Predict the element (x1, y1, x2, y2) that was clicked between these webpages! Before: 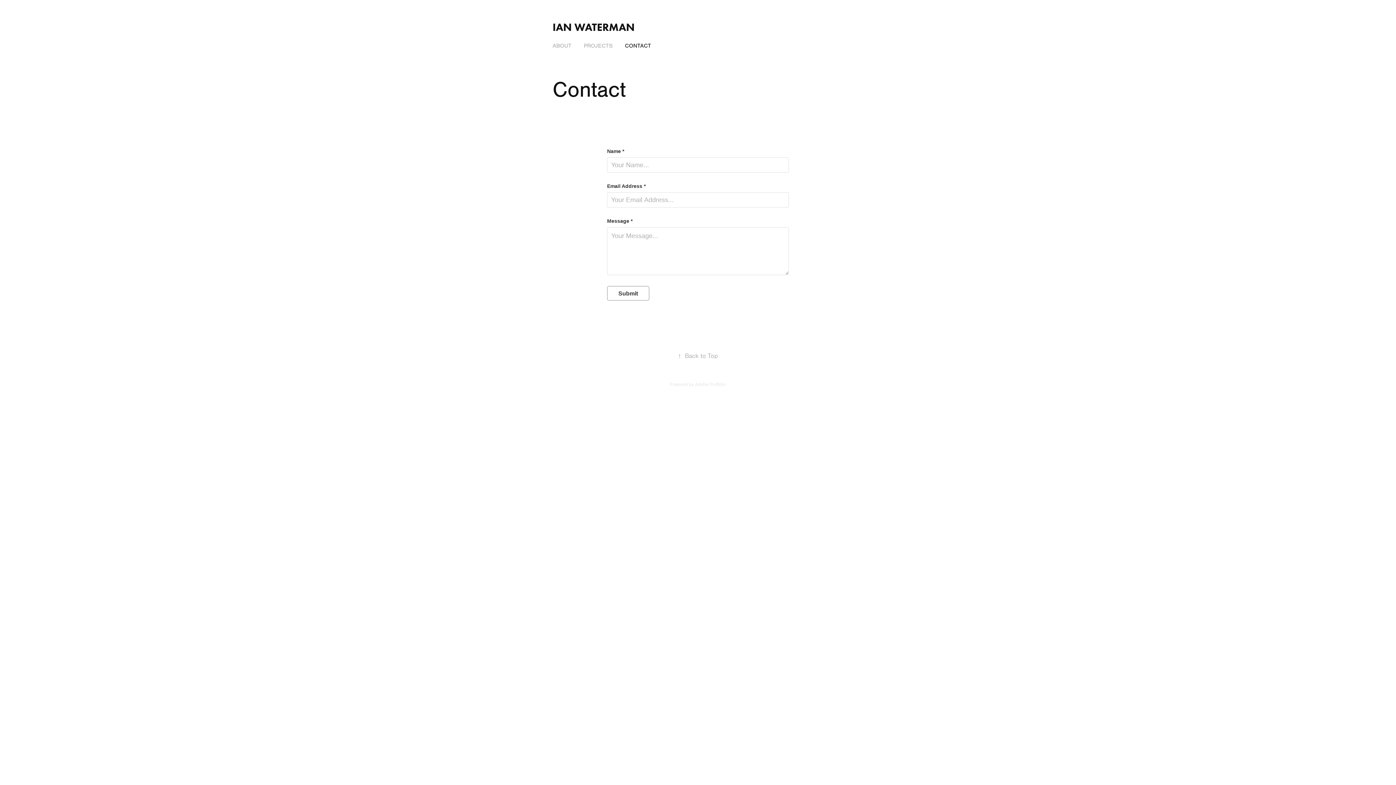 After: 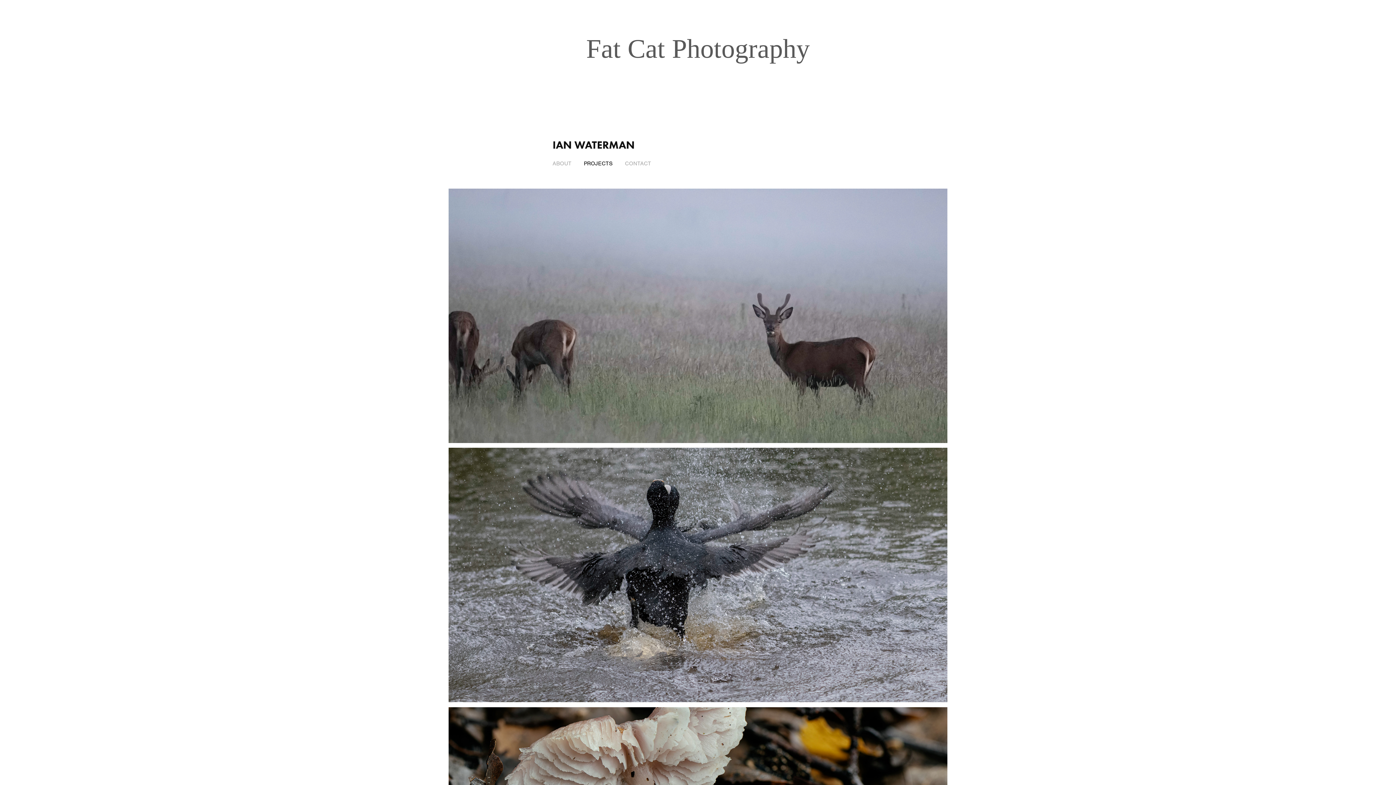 Action: label: PROJECTS bbox: (584, 42, 612, 49)